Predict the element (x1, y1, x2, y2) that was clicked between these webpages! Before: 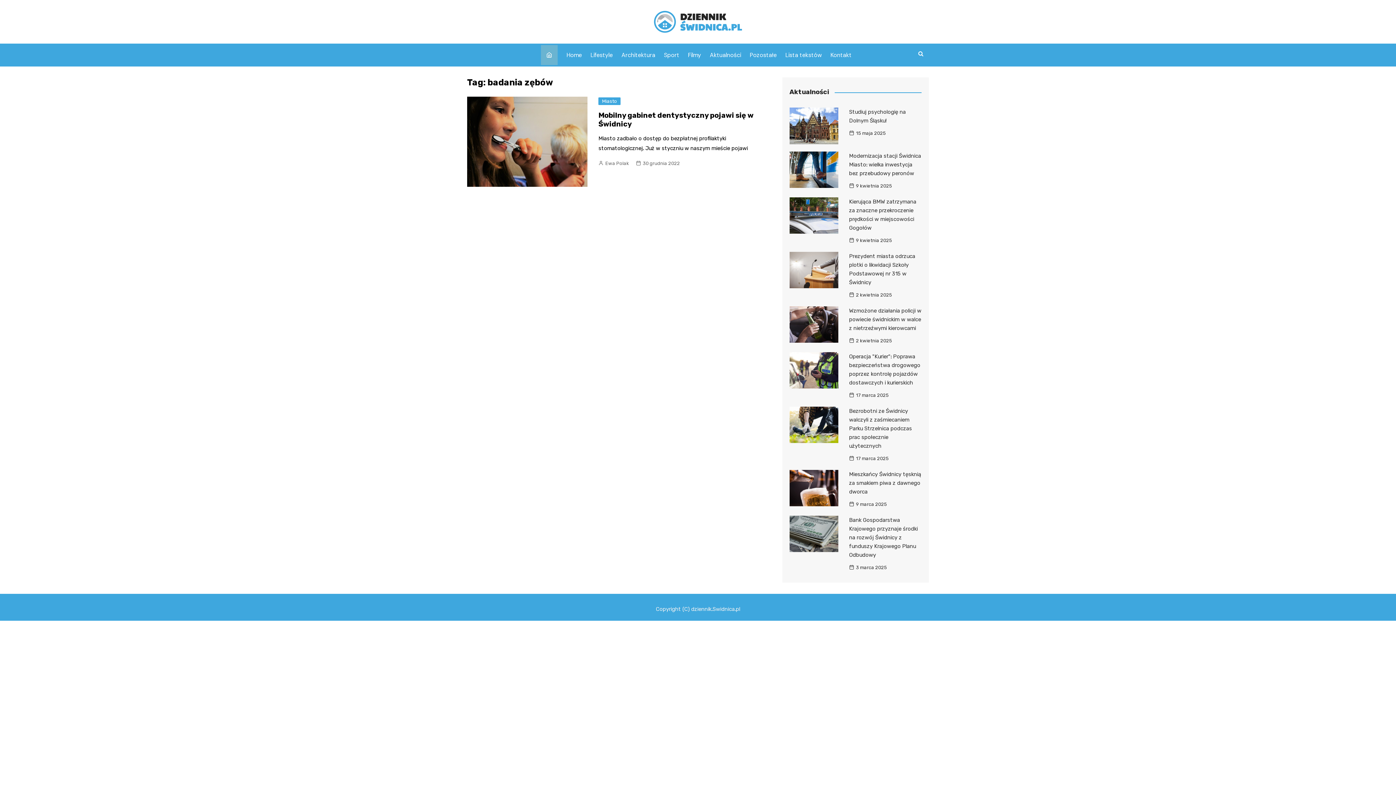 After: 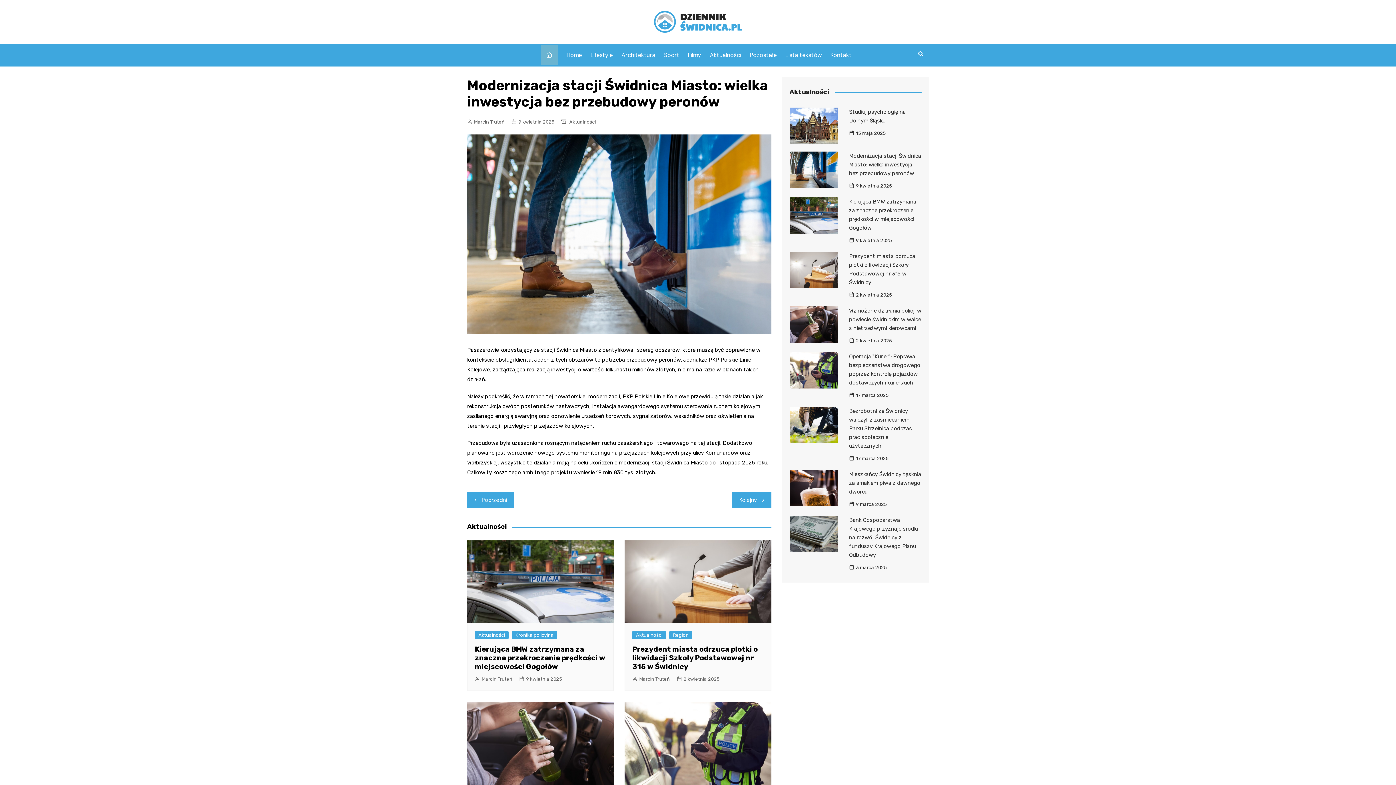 Action: bbox: (849, 152, 921, 176) label: Modernizacja stacji Świdnica Miasto: wielka inwestycja bez przebudowy peronów